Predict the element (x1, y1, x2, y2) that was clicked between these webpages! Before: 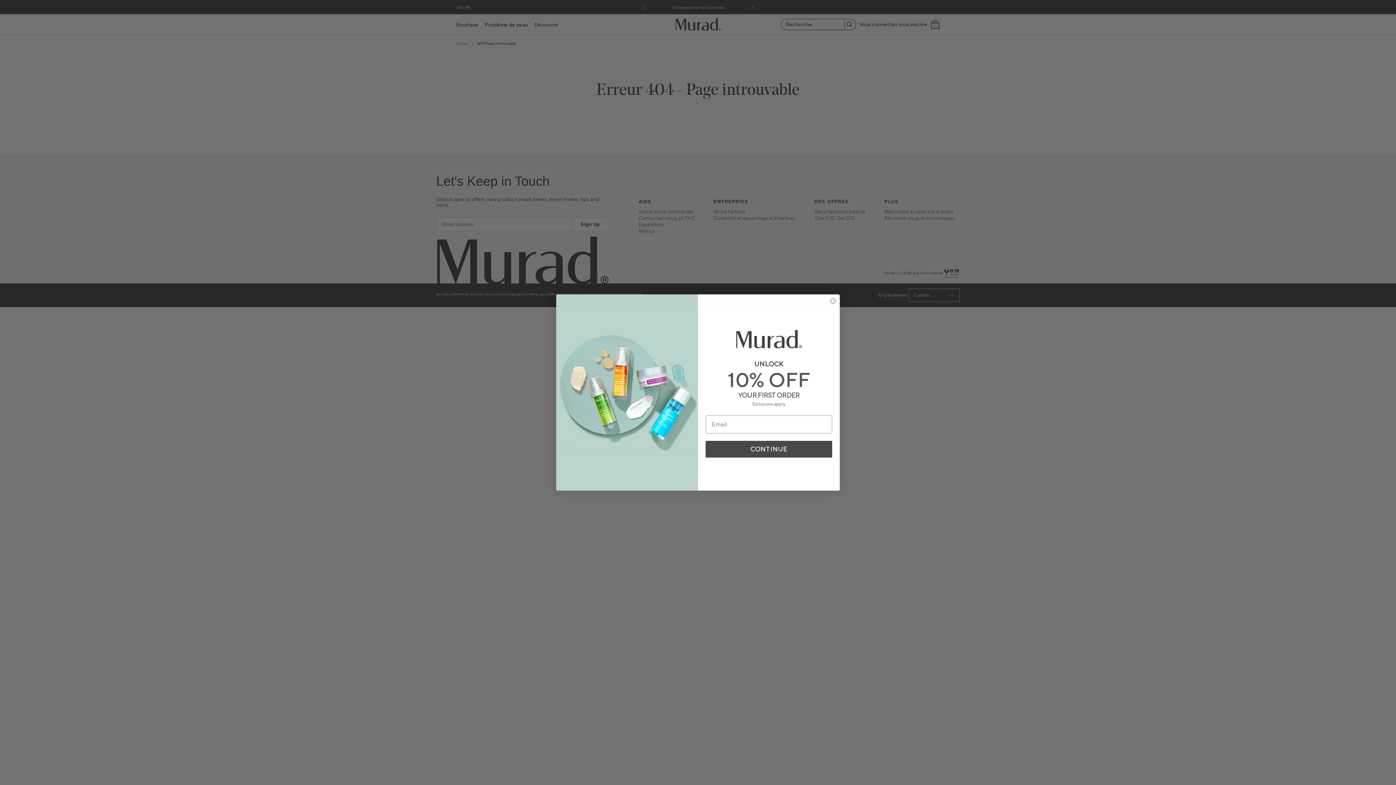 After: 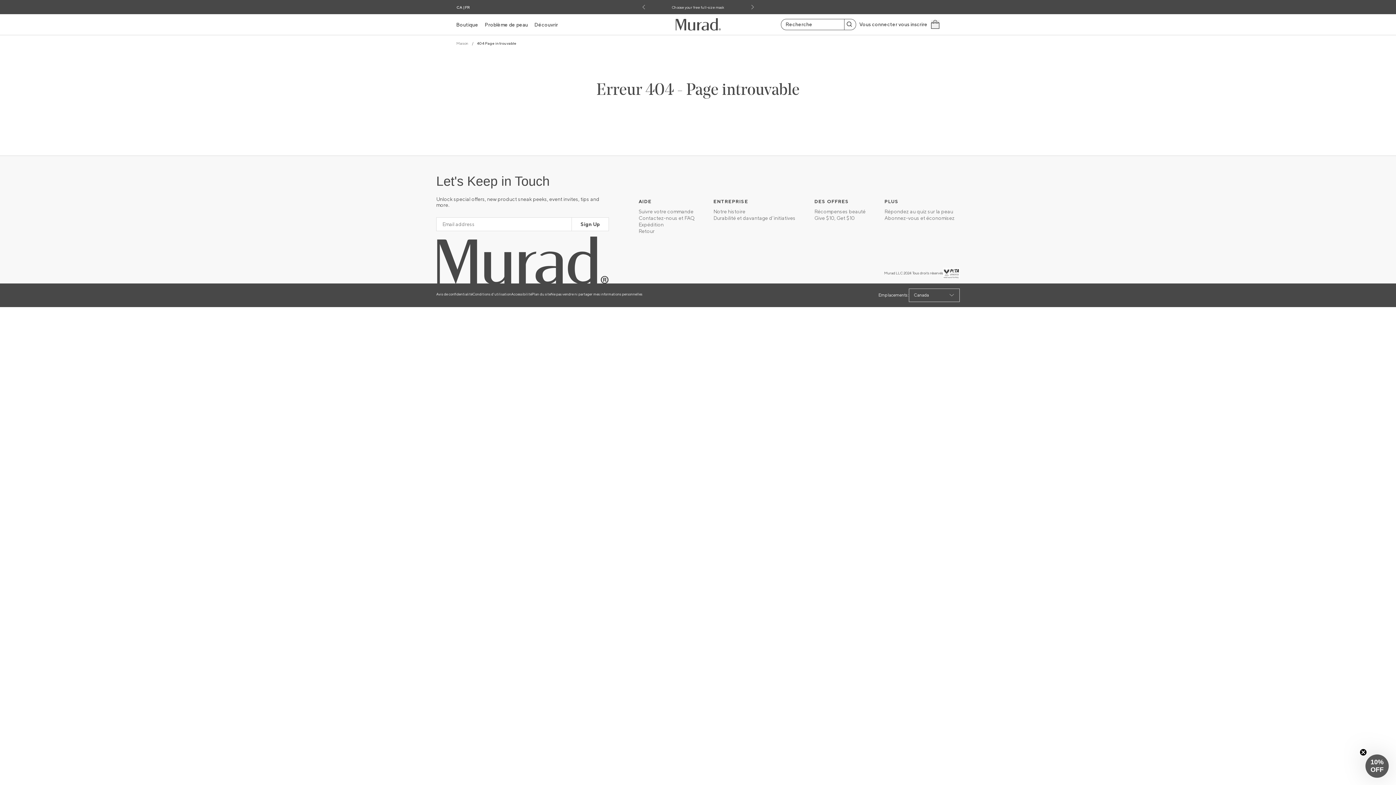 Action: label: Close dialog bbox: (829, 297, 837, 304)